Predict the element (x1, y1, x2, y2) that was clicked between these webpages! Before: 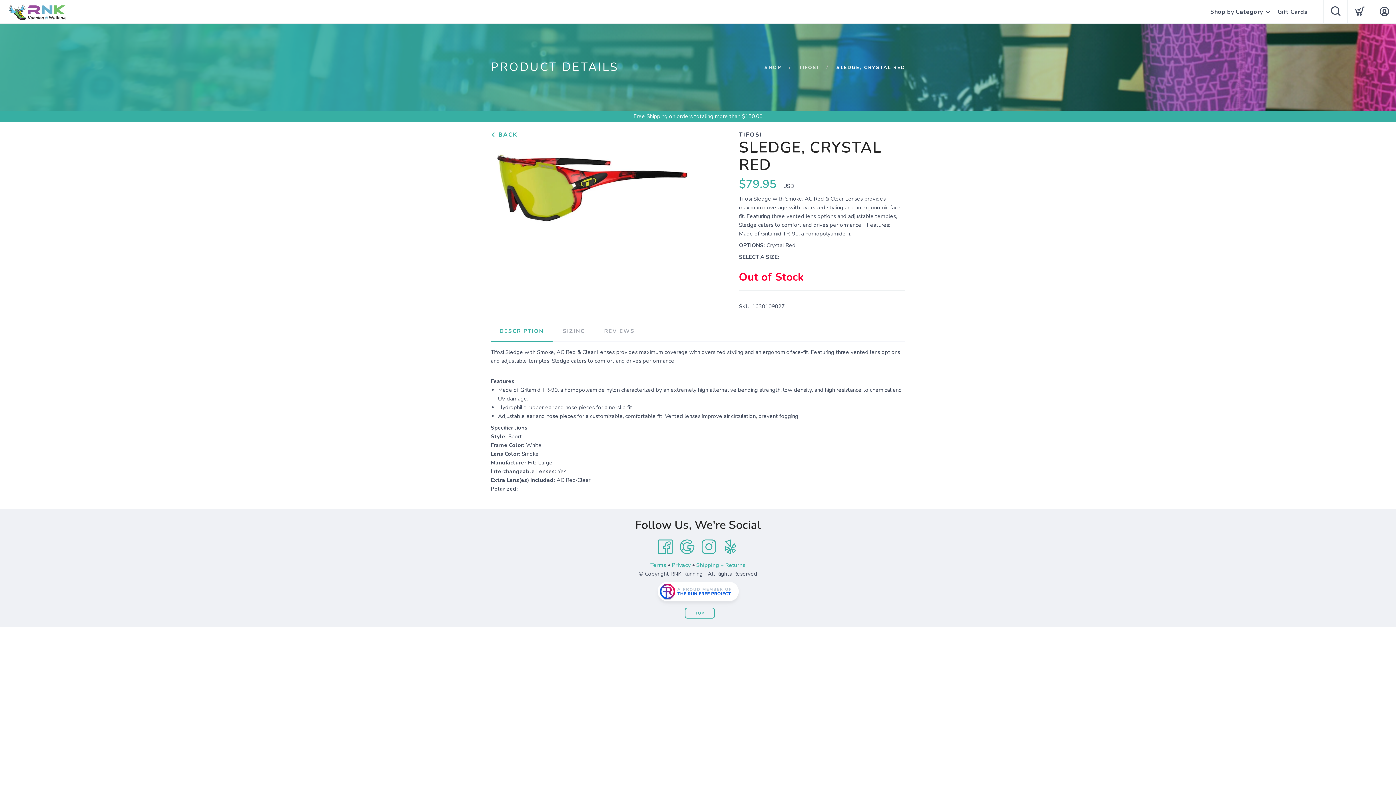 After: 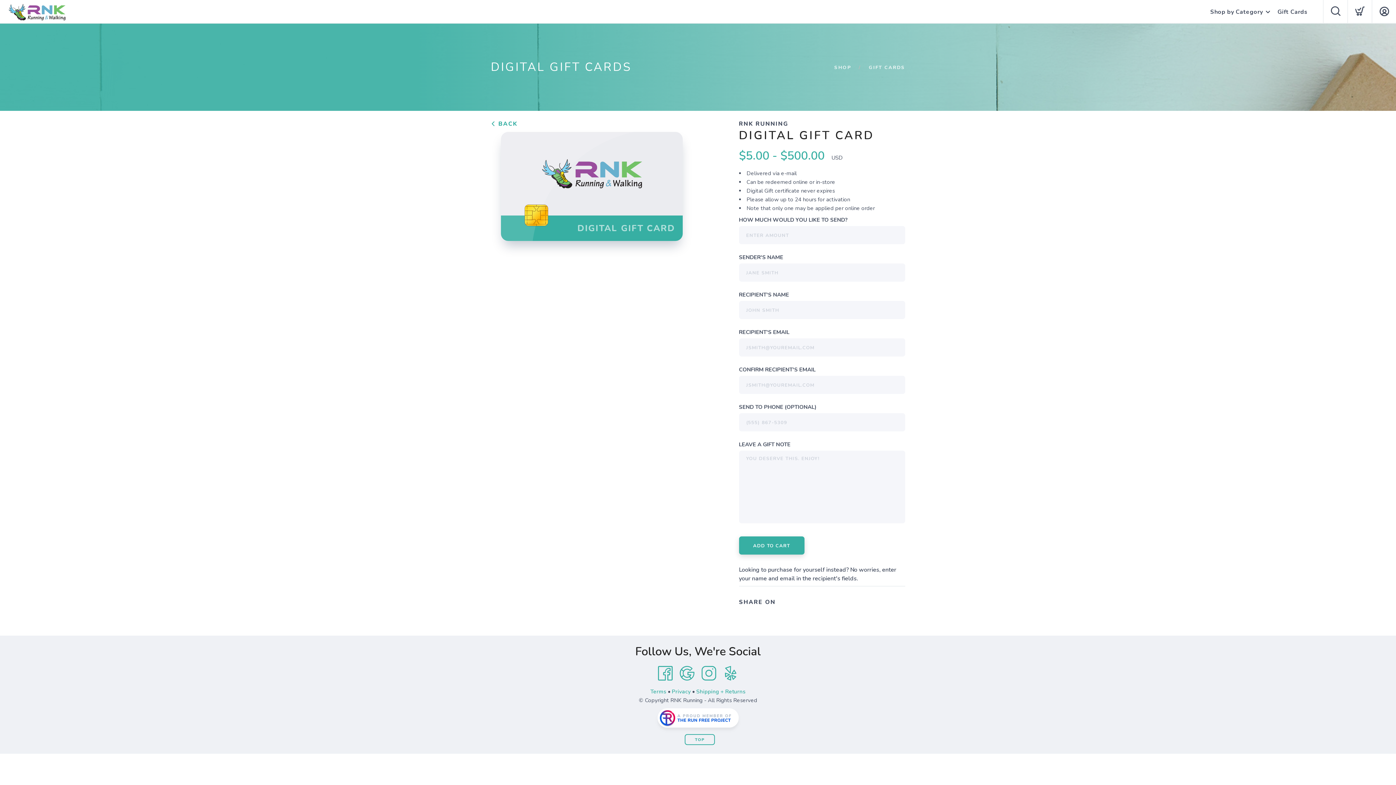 Action: label: Gift Cards bbox: (1277, 0, 1308, 24)